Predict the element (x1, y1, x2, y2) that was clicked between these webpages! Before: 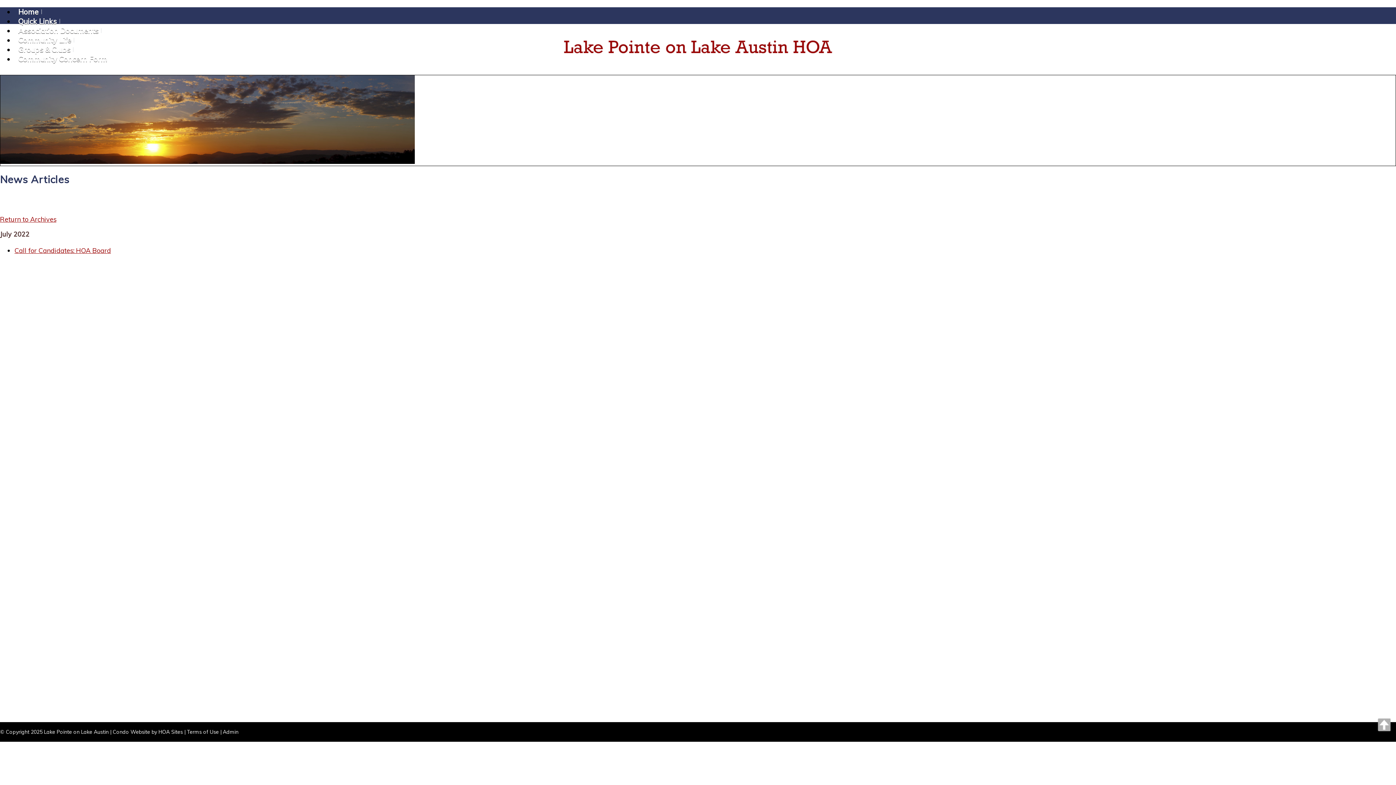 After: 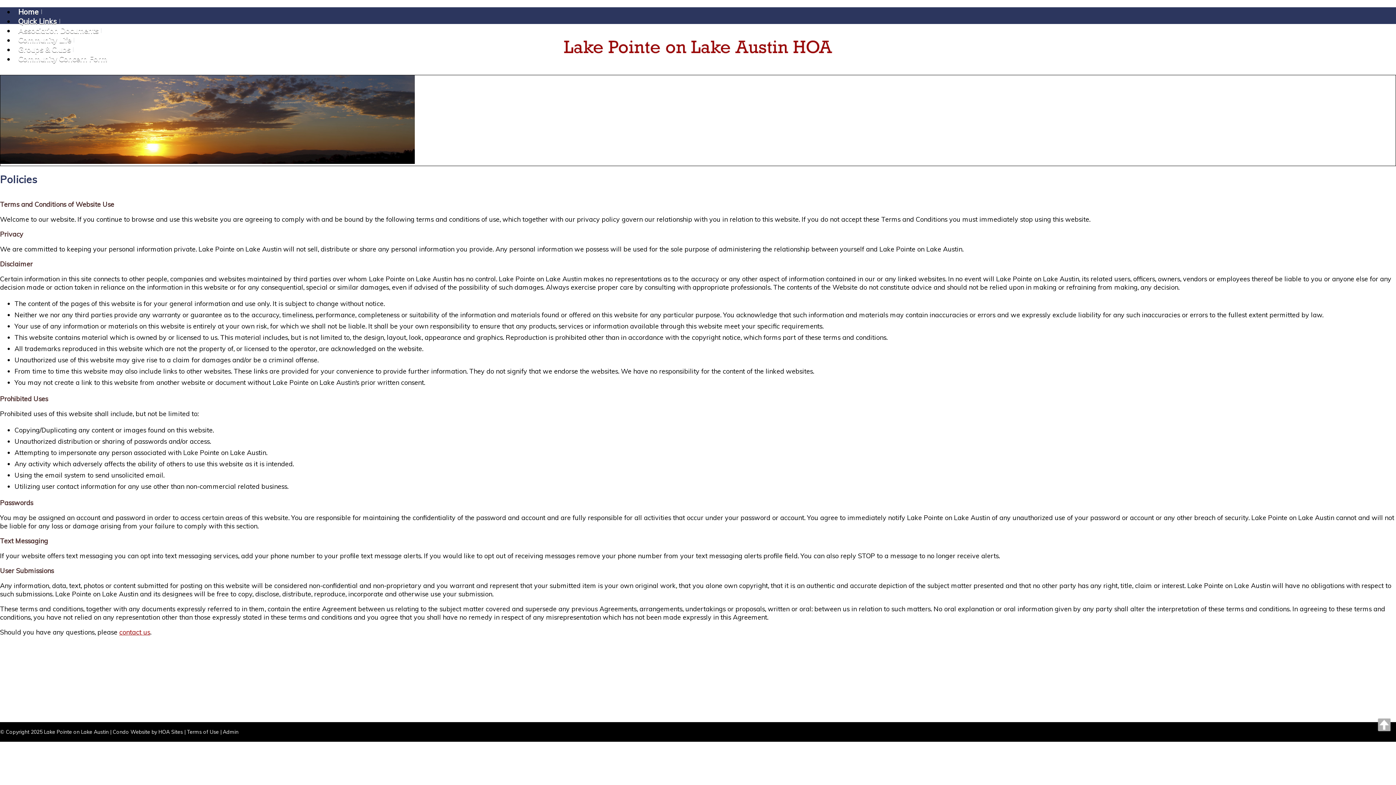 Action: bbox: (186, 729, 218, 735) label: Terms of Use